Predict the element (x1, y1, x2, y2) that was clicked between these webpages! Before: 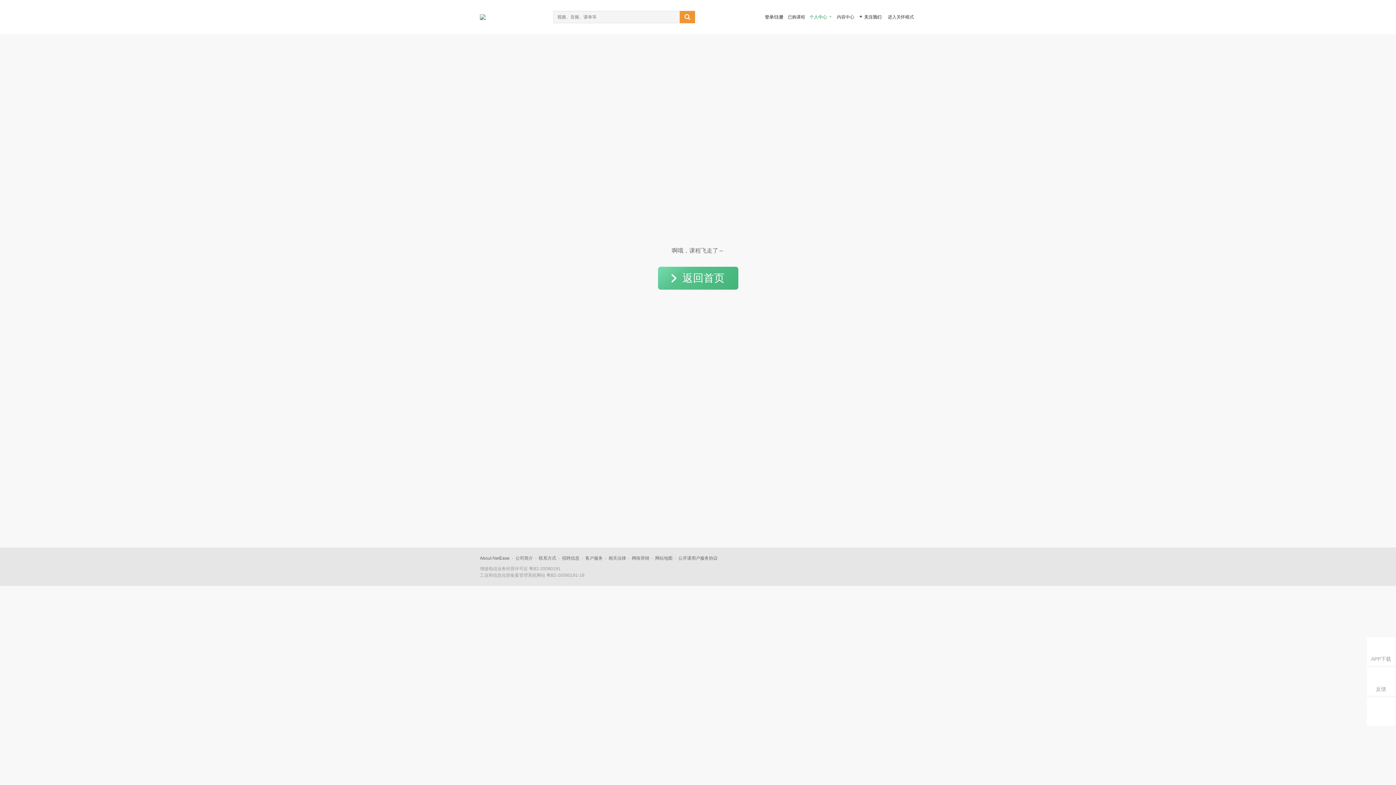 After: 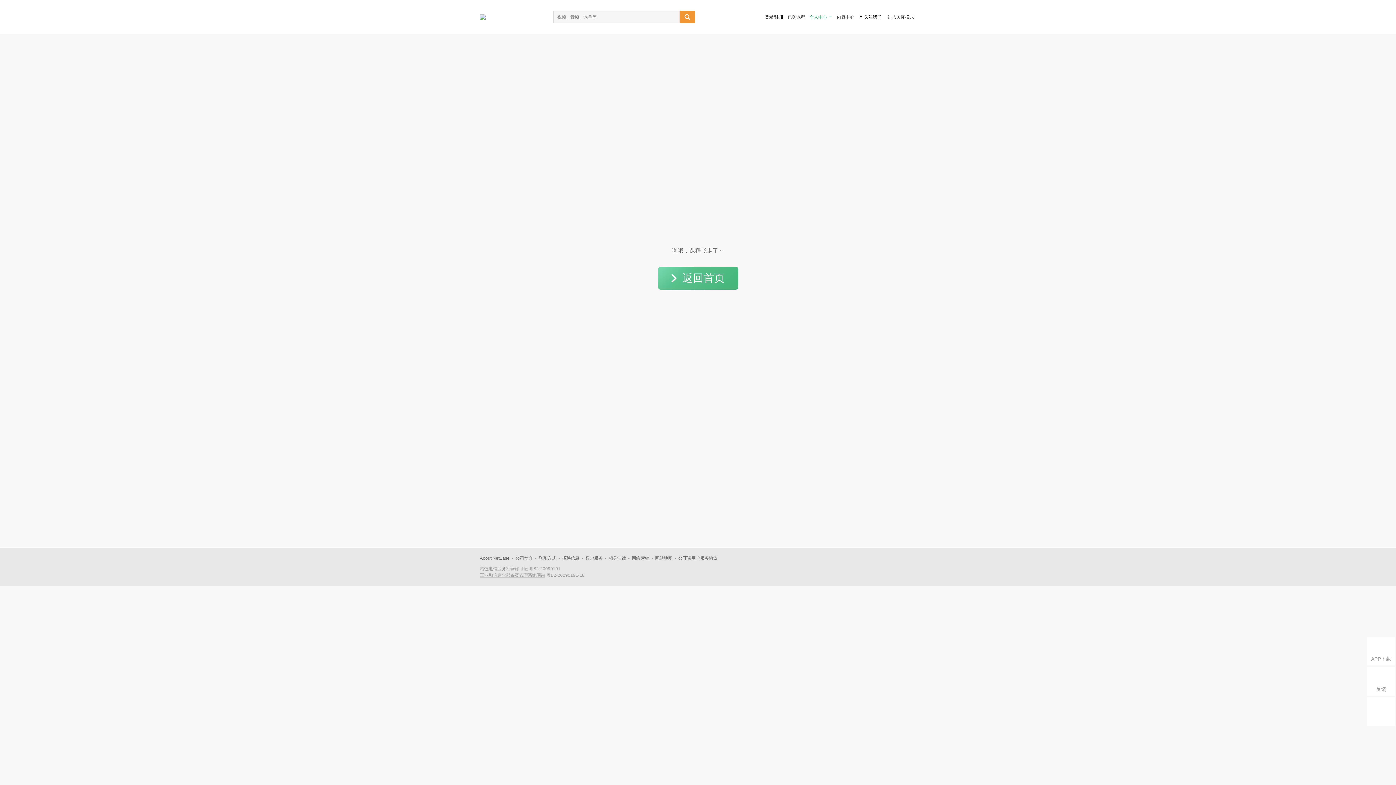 Action: label: 工业和信息化部备案管理系统网站 bbox: (480, 573, 545, 578)